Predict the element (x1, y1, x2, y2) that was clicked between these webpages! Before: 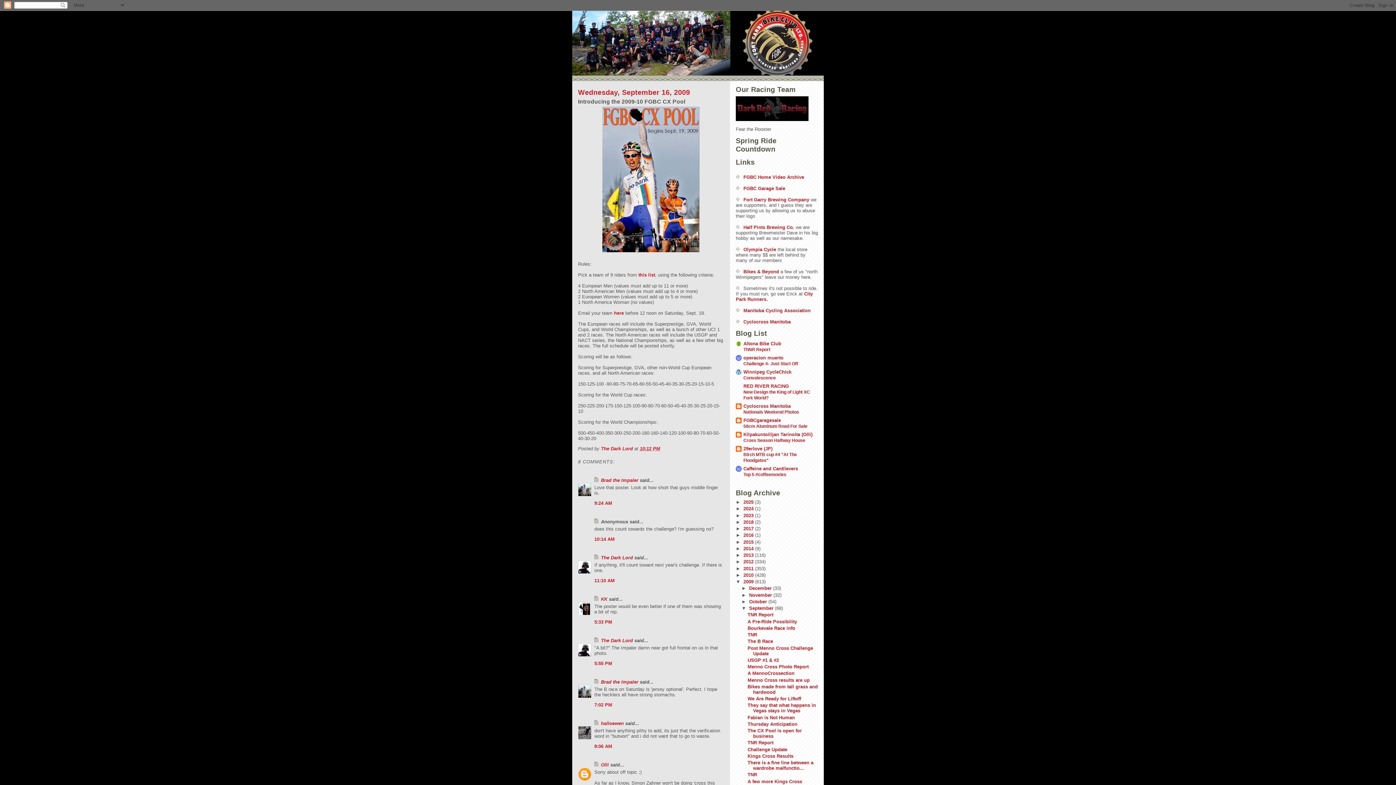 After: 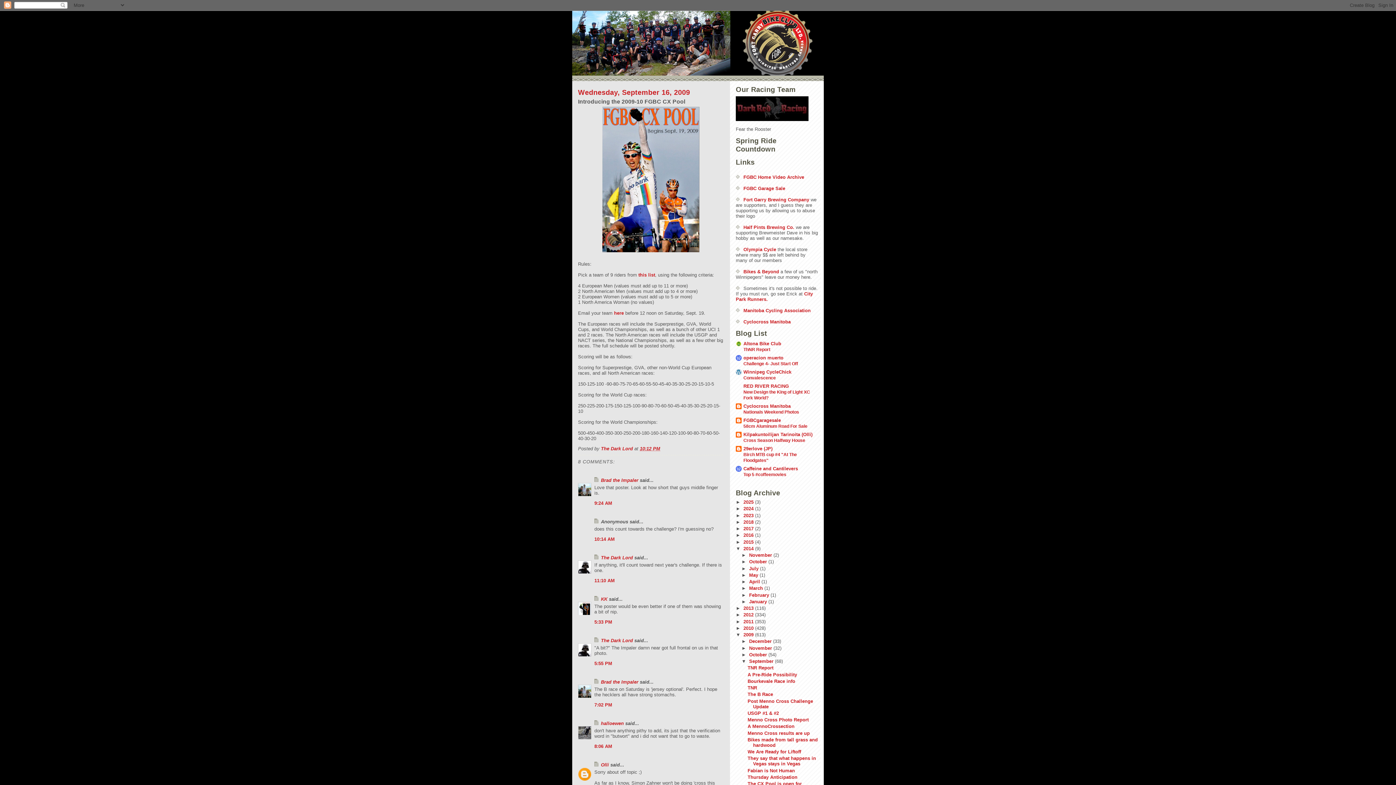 Action: bbox: (736, 546, 743, 551) label: ►  